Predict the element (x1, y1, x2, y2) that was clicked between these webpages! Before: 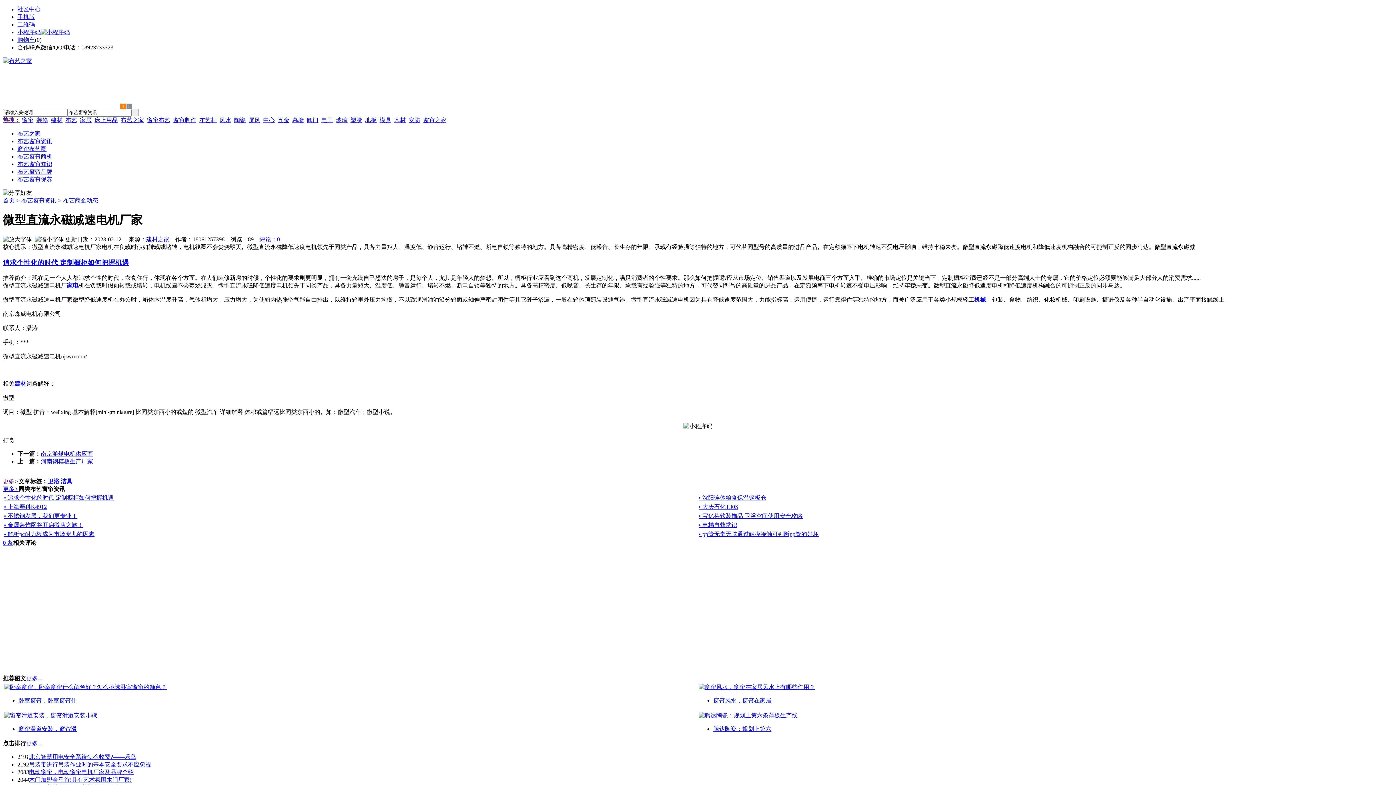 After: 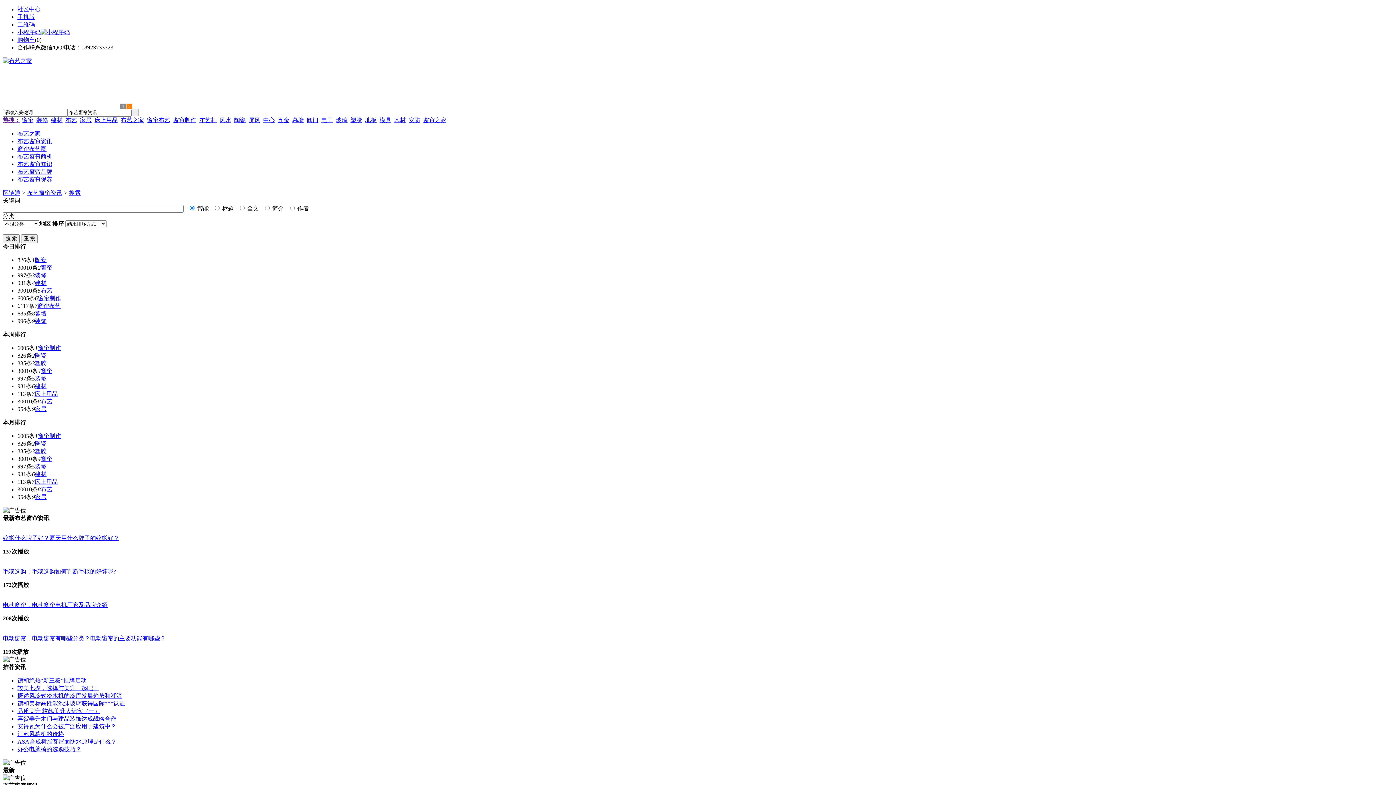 Action: label: 热搜： bbox: (2, 116, 20, 123)